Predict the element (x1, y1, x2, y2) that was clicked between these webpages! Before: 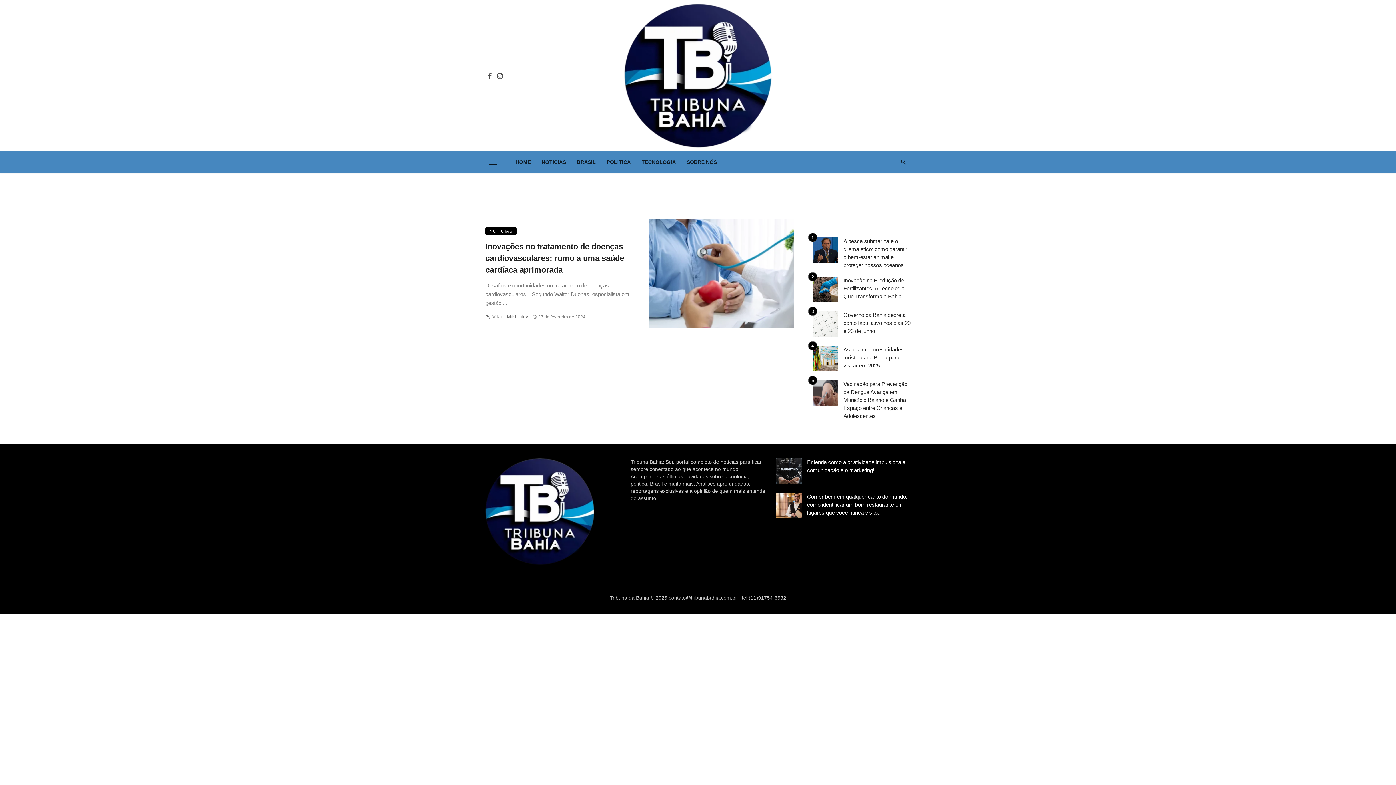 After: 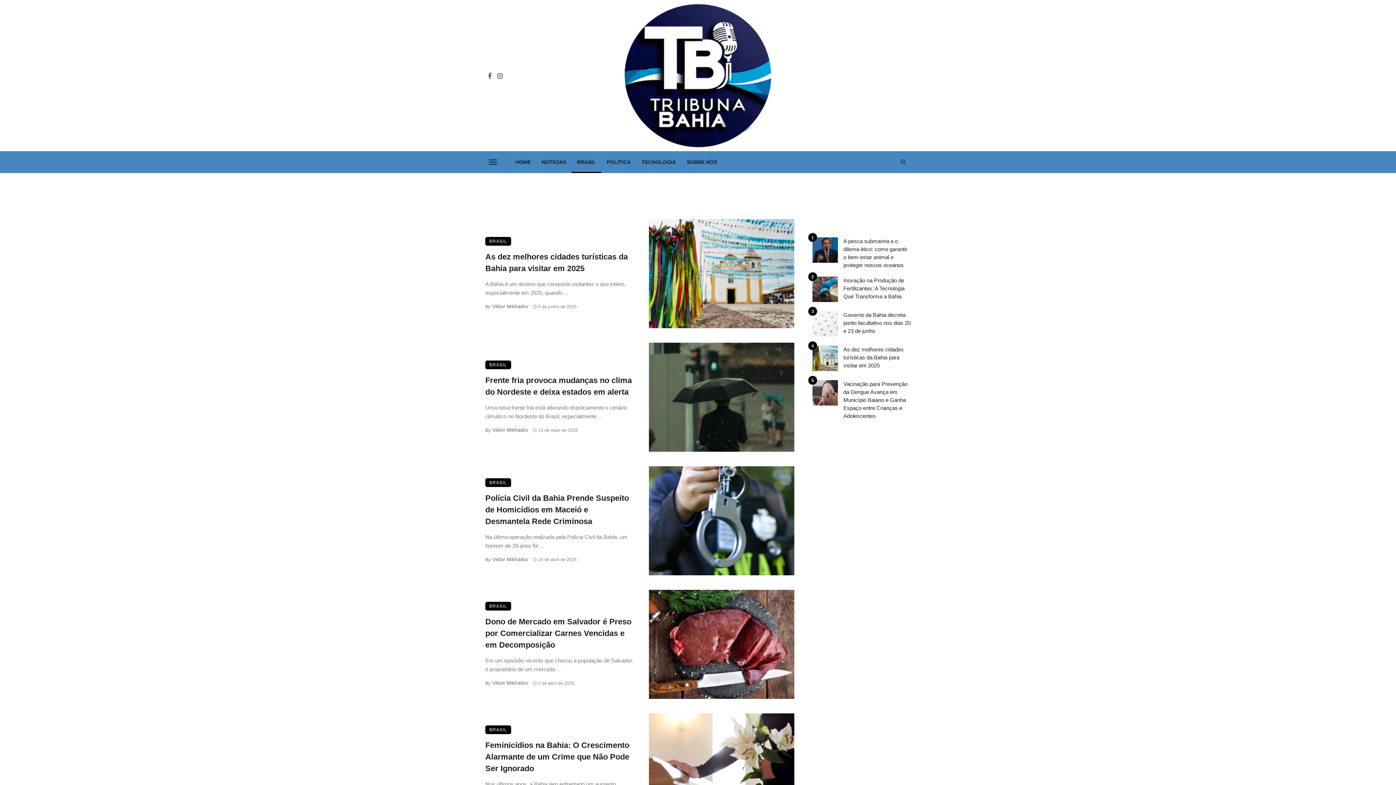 Action: label: BRASIL bbox: (571, 151, 601, 173)